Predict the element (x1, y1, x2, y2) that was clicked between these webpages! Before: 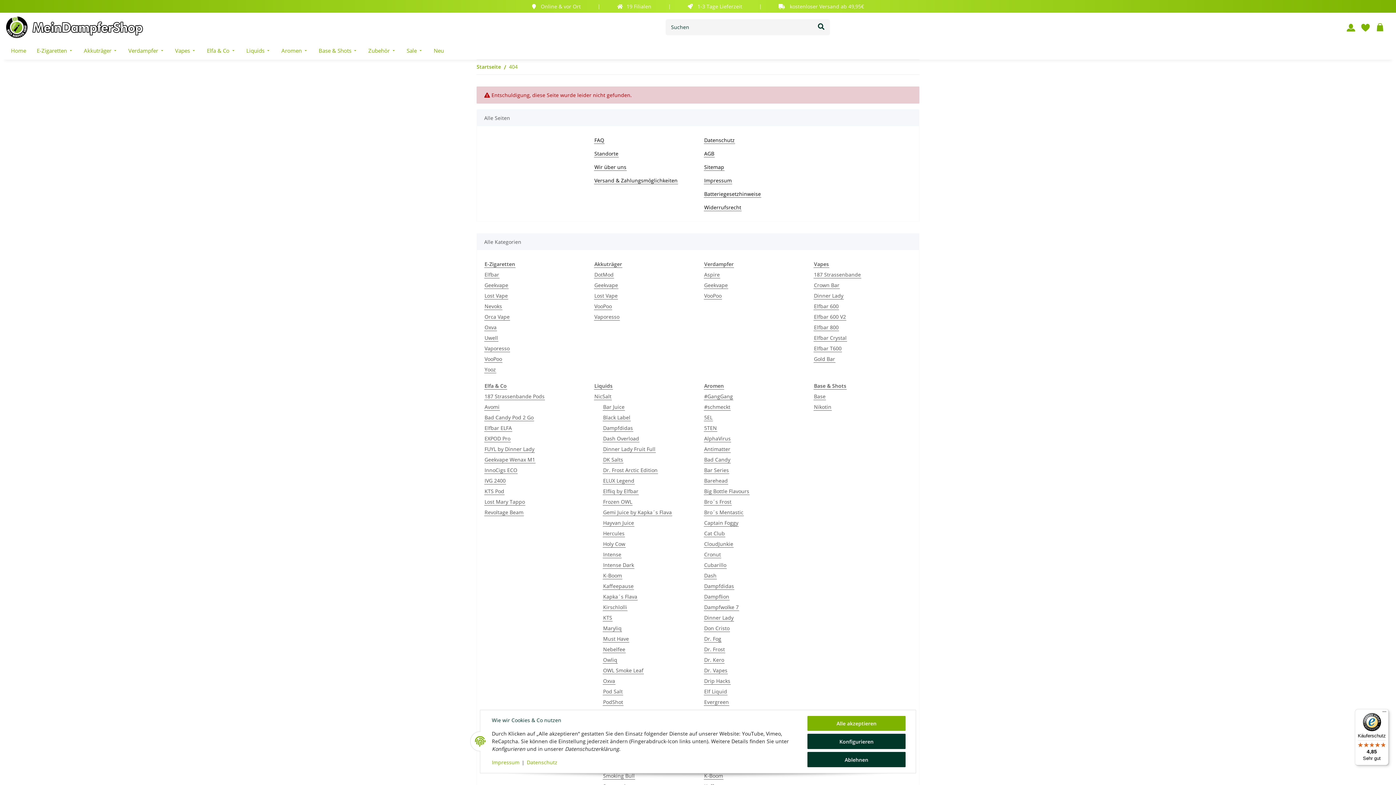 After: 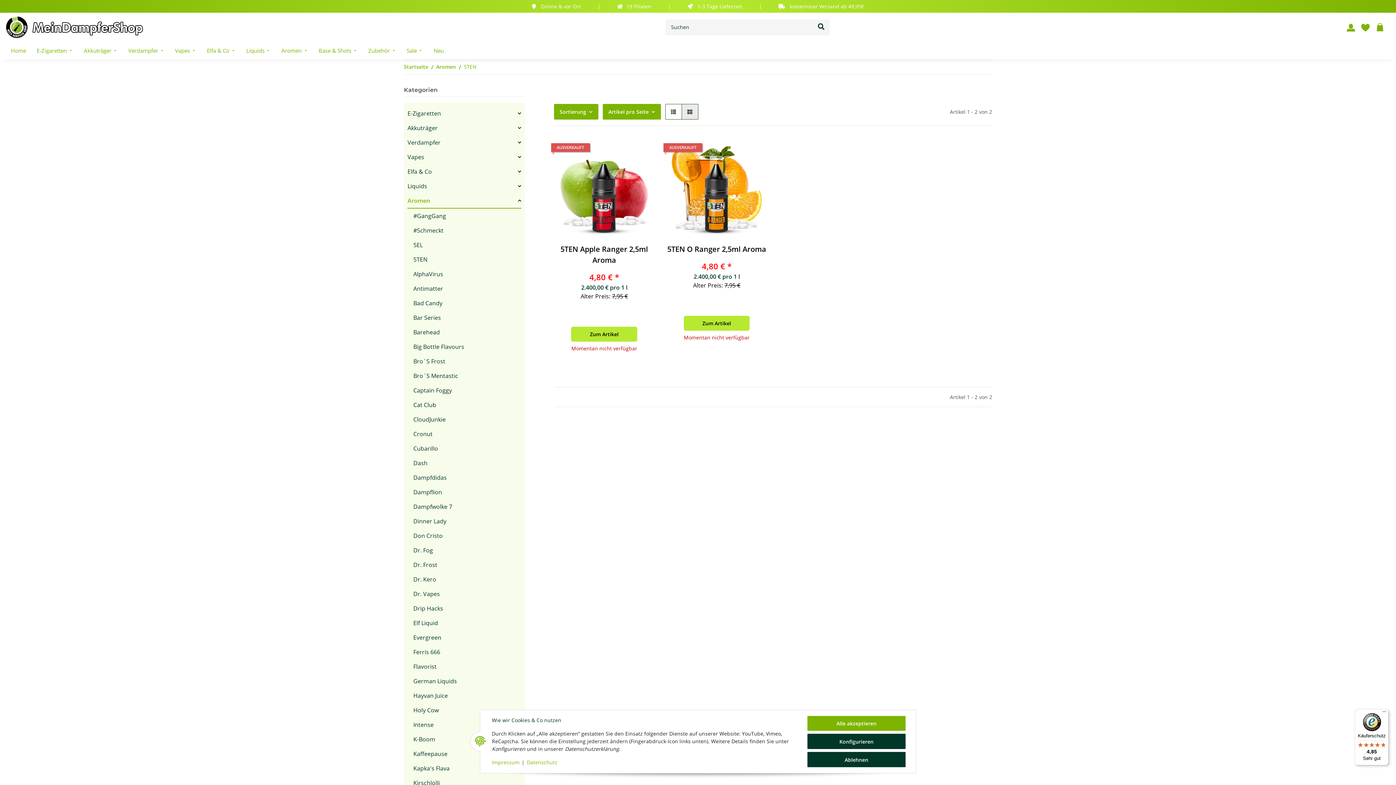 Action: bbox: (704, 424, 717, 432) label: 5TEN